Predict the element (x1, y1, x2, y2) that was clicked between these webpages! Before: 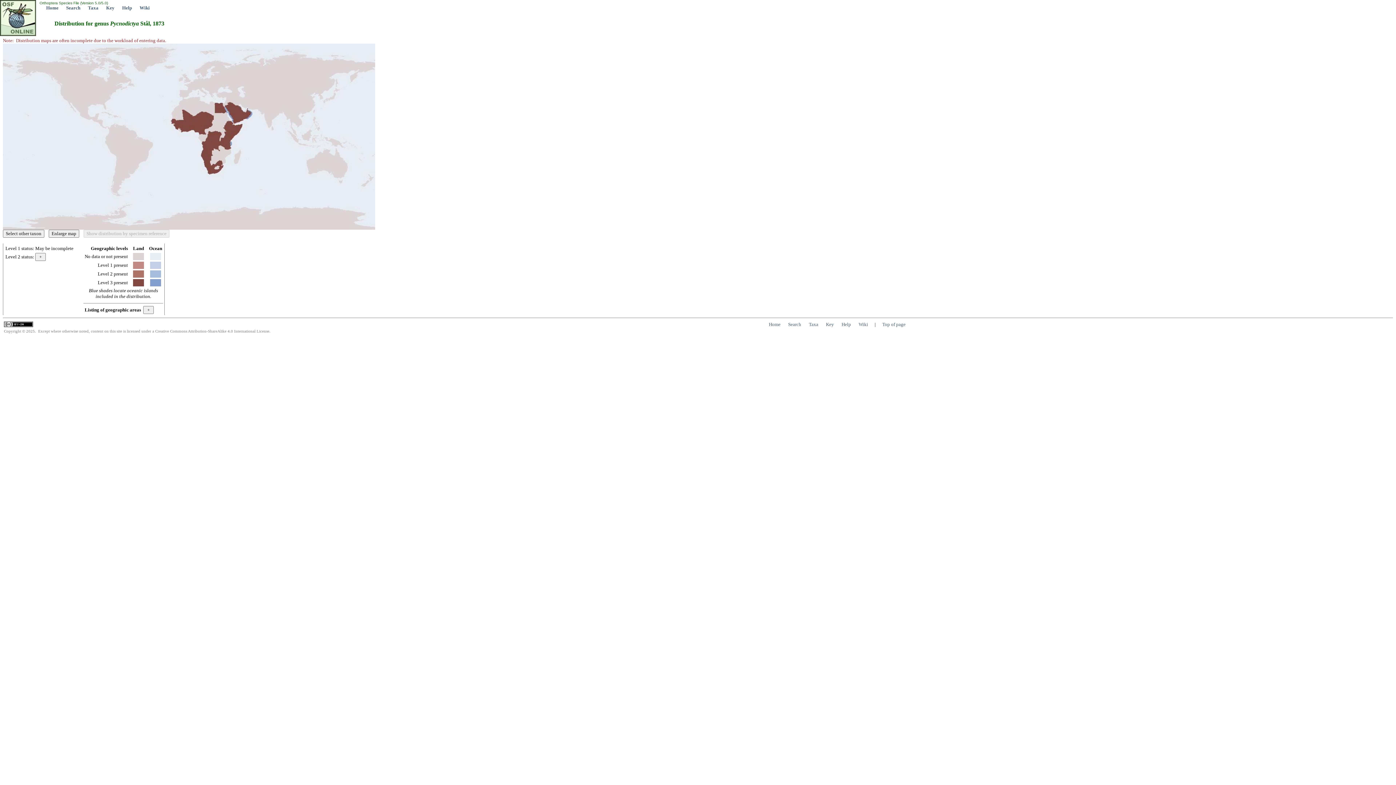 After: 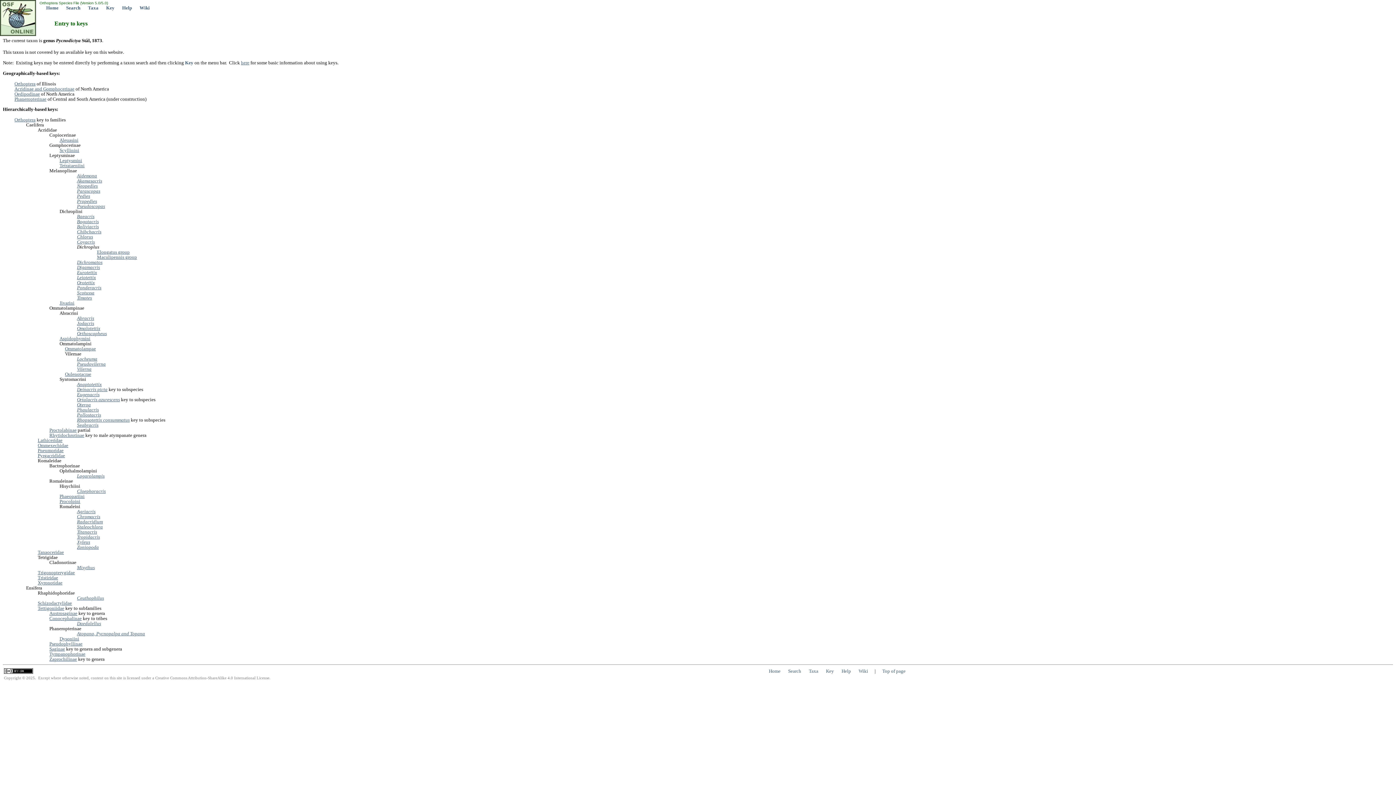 Action: label: Key bbox: (826, 321, 834, 327)